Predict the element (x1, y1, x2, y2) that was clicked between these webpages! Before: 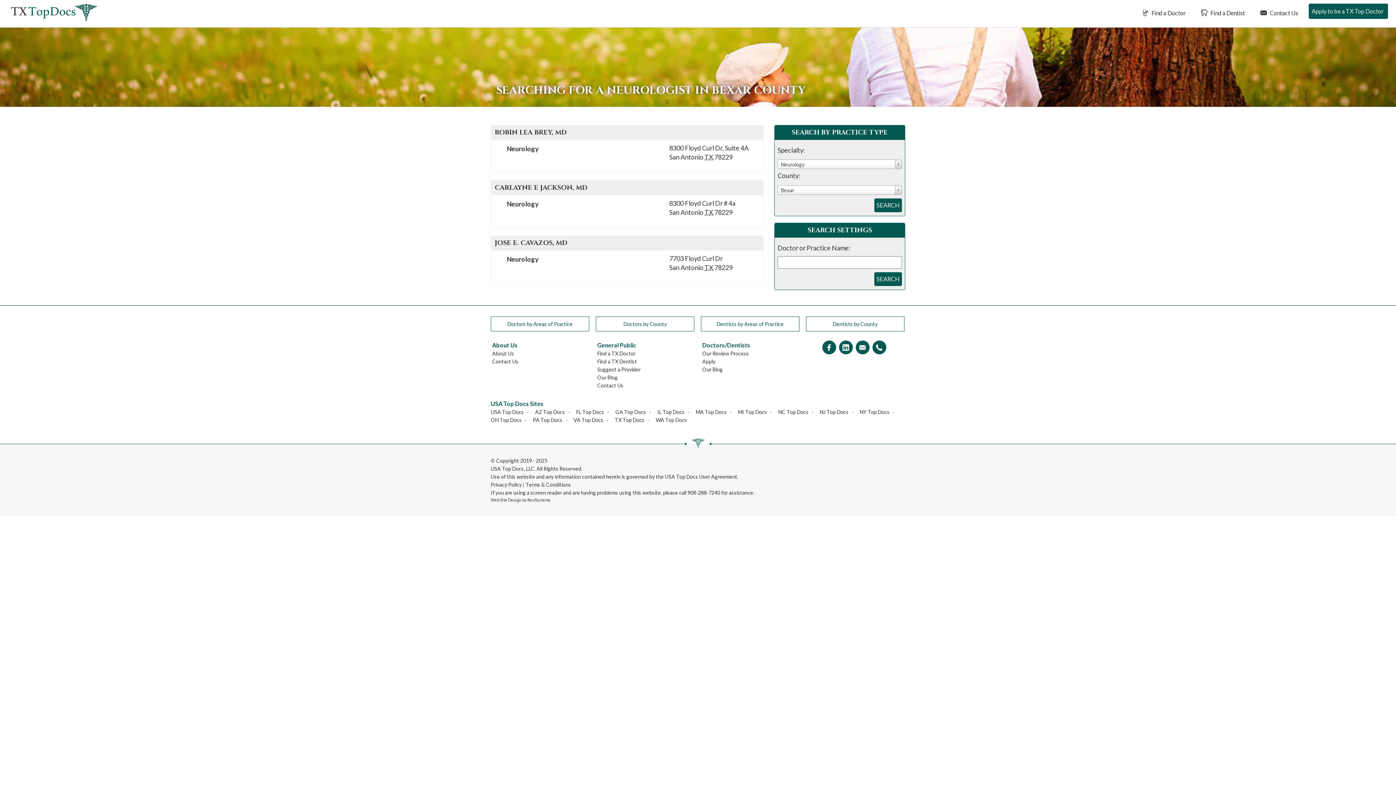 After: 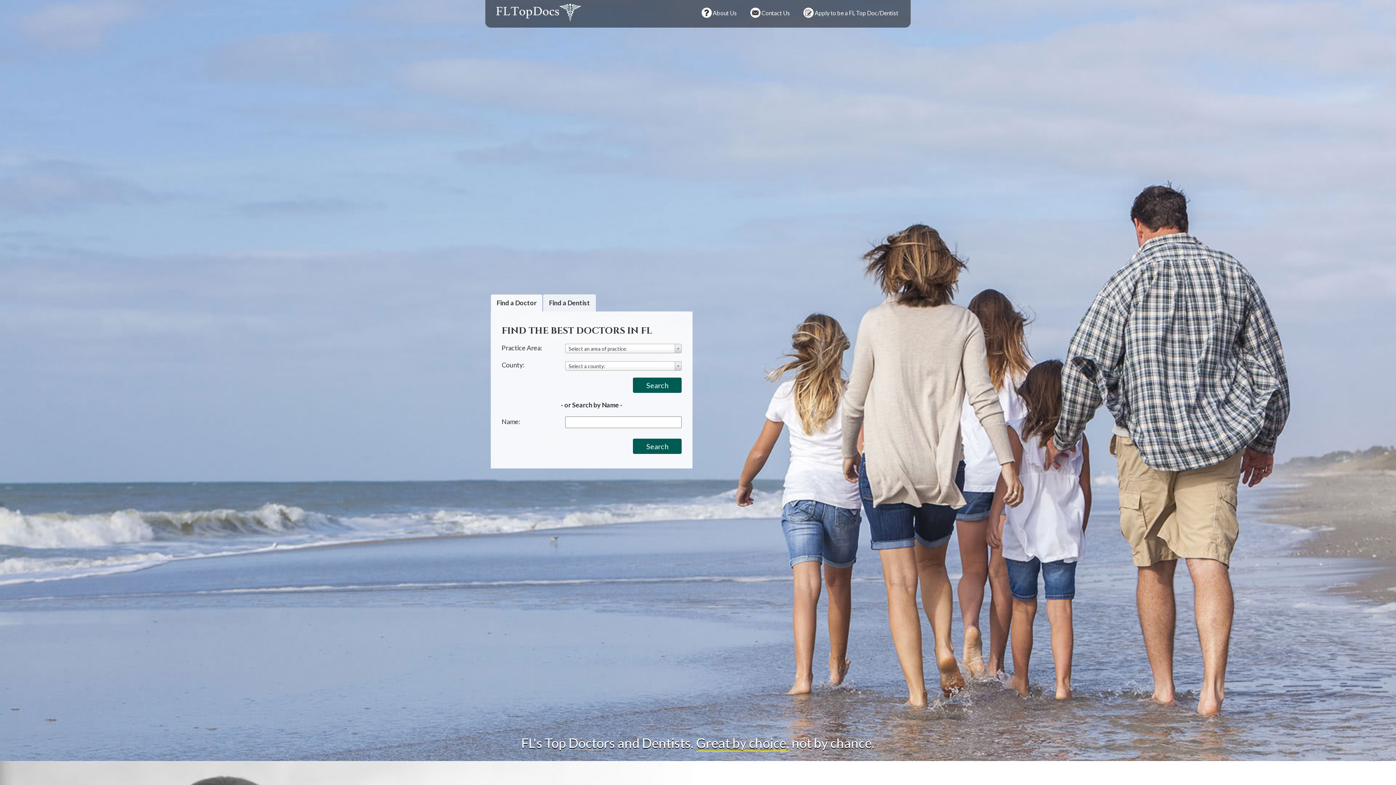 Action: bbox: (576, 409, 604, 415) label: FL Top Docs